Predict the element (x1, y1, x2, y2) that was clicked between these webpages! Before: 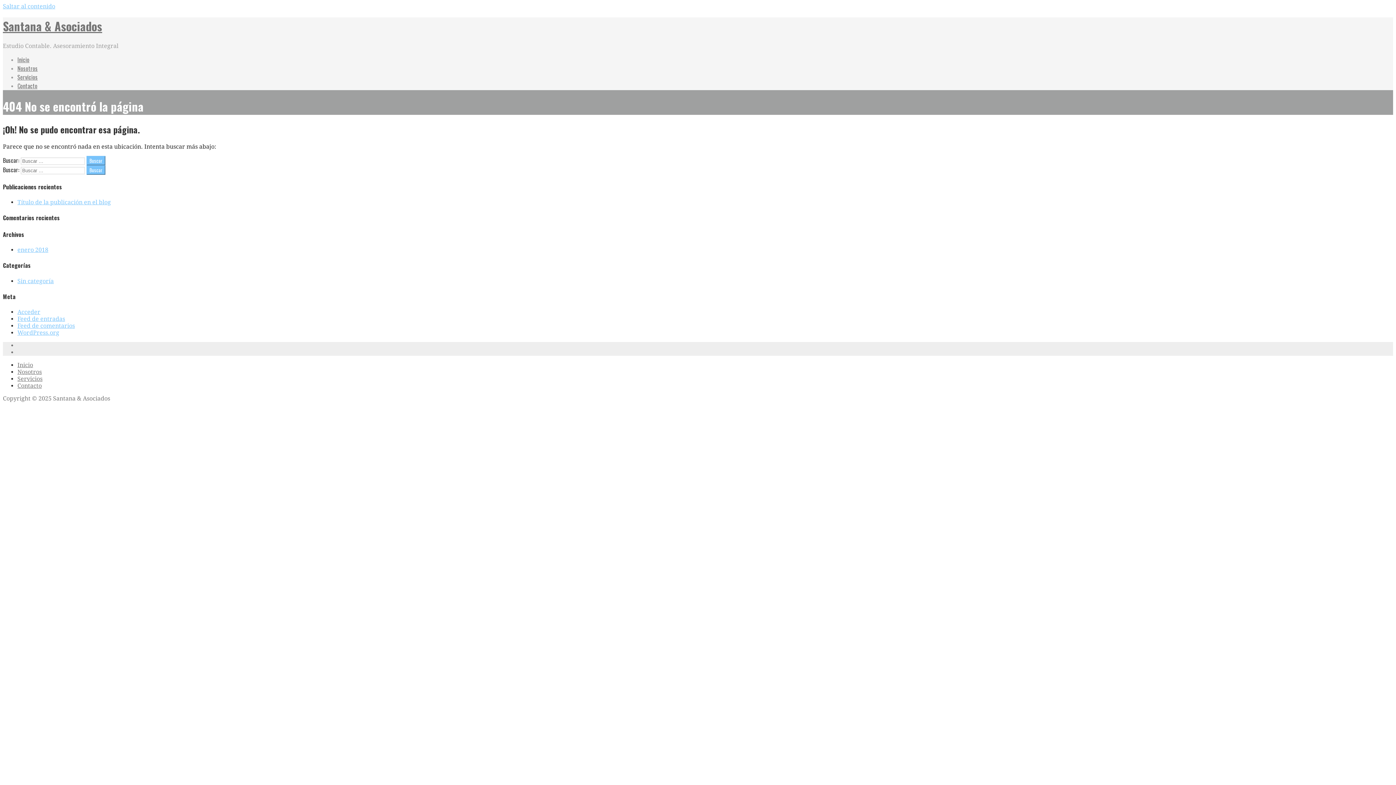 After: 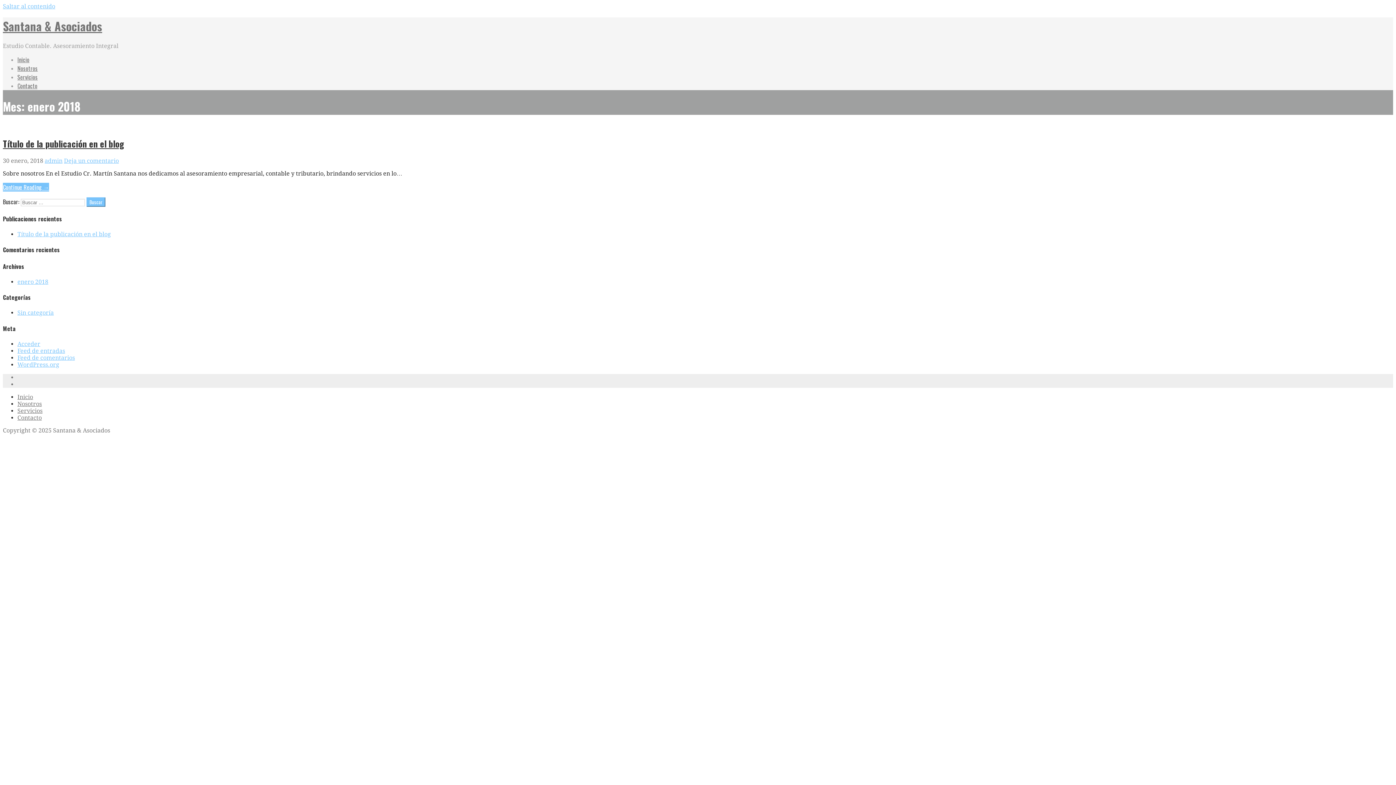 Action: label: enero 2018 bbox: (17, 246, 48, 253)